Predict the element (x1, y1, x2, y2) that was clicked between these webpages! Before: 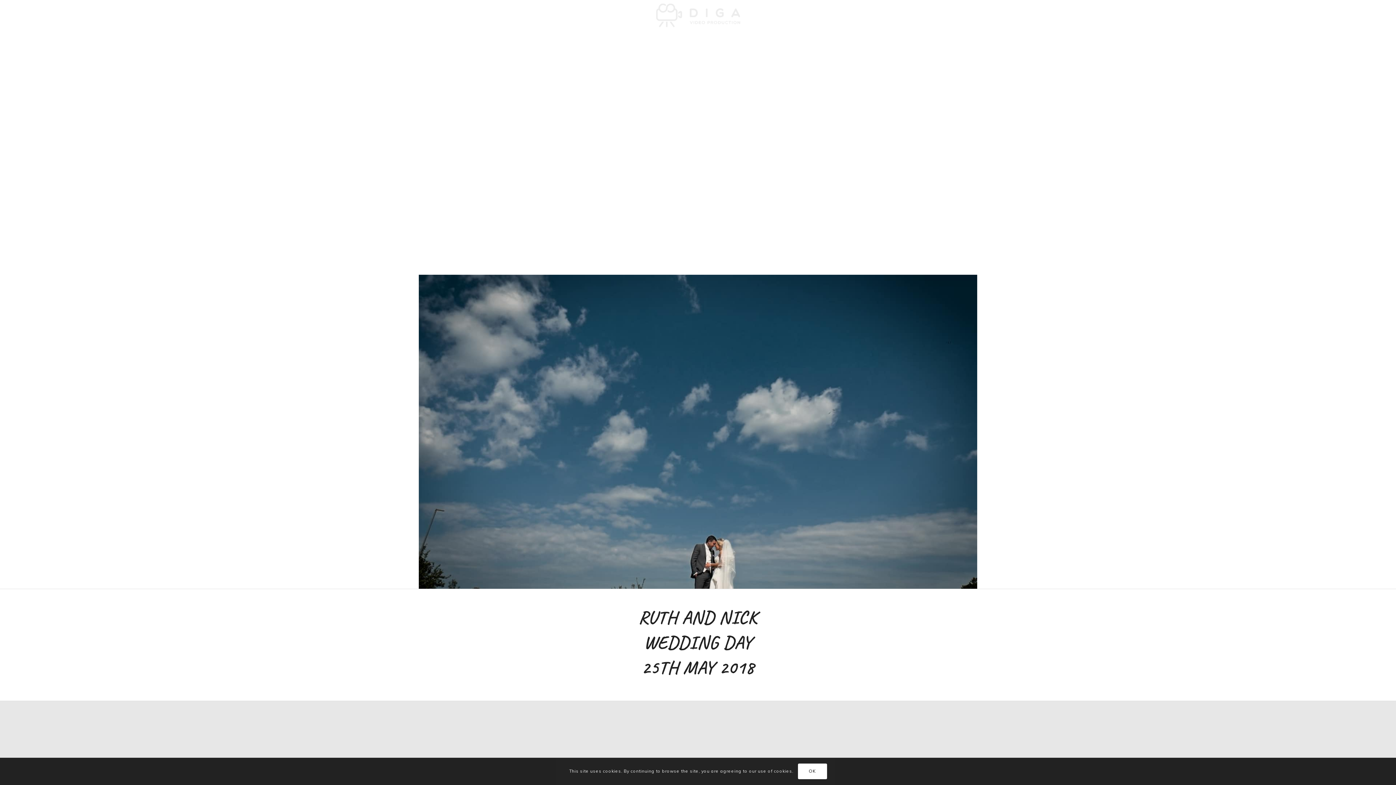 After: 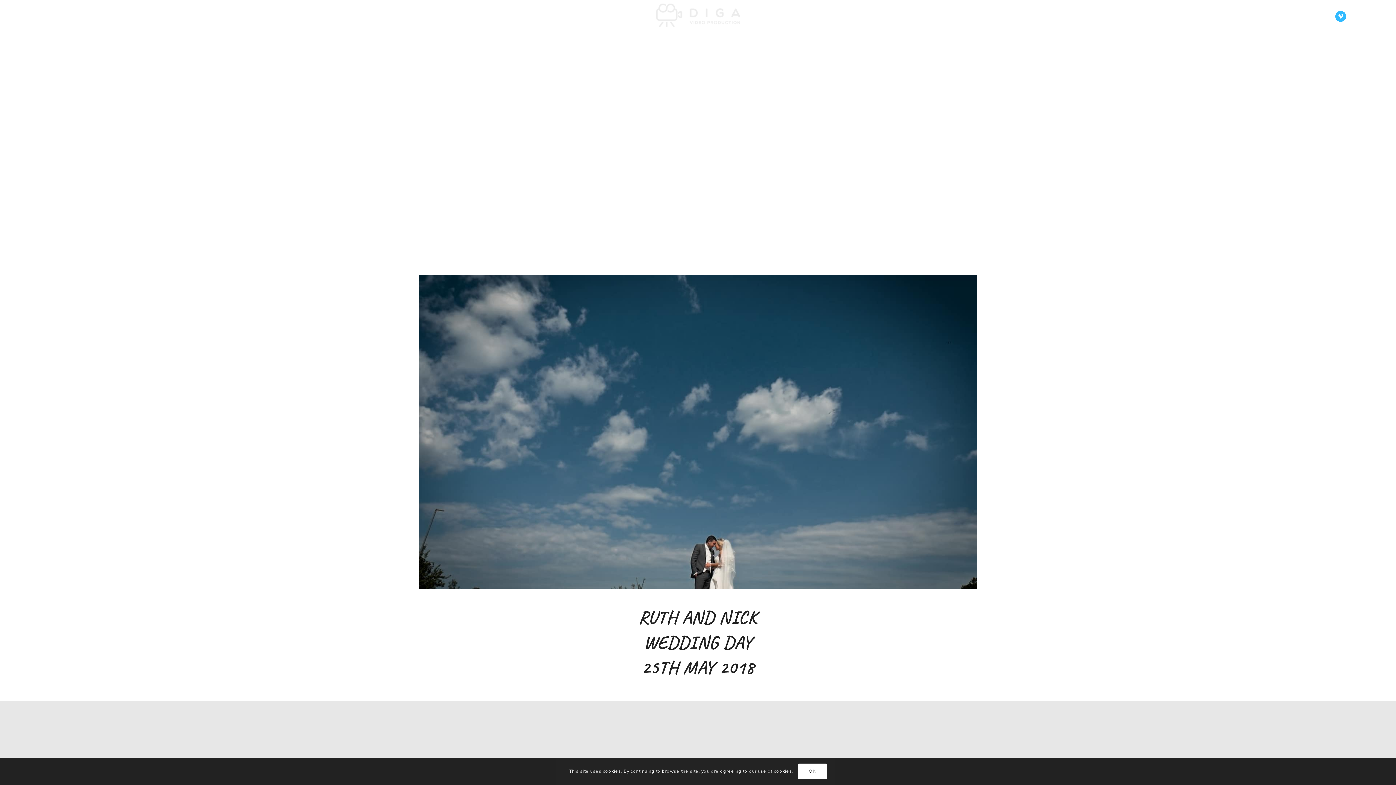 Action: label: Link to Vimeo bbox: (1335, 10, 1346, 21)